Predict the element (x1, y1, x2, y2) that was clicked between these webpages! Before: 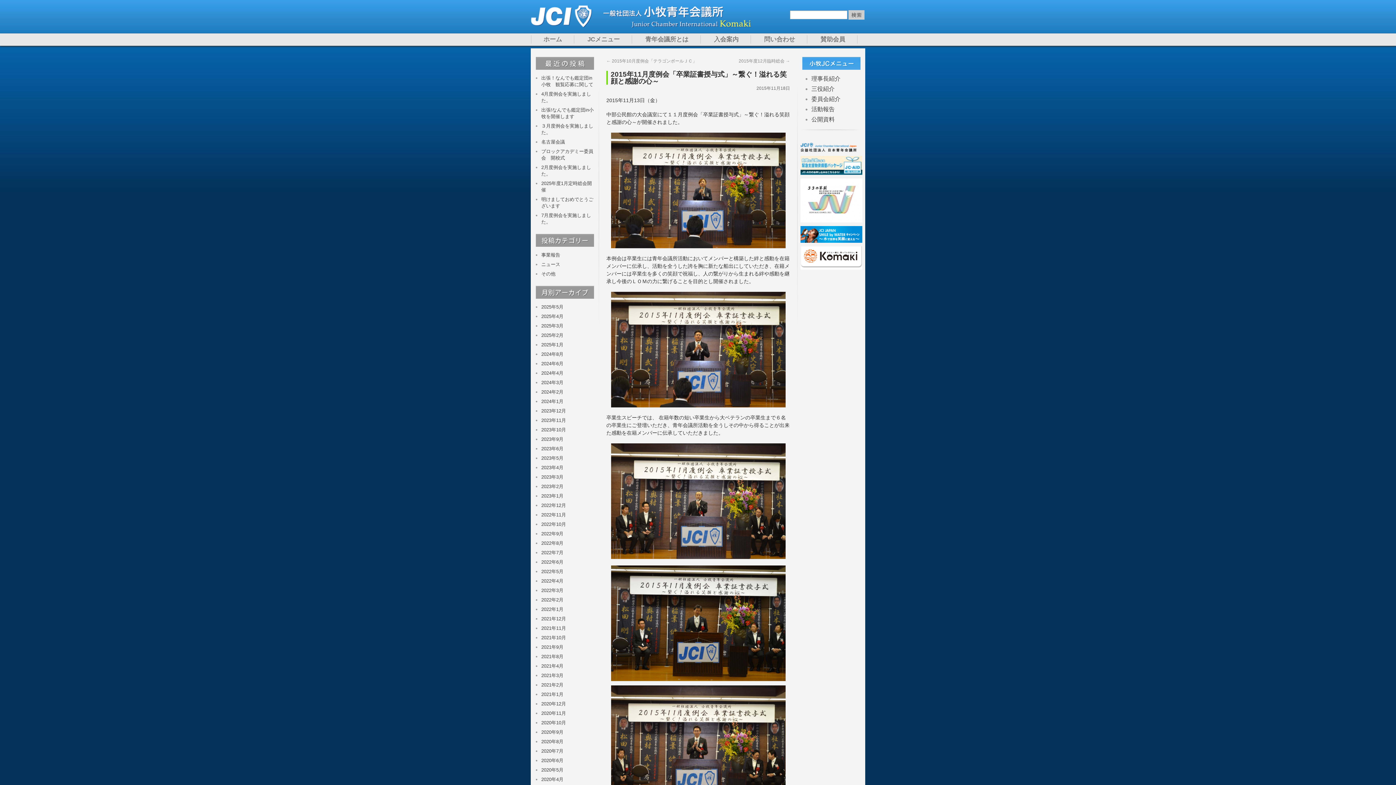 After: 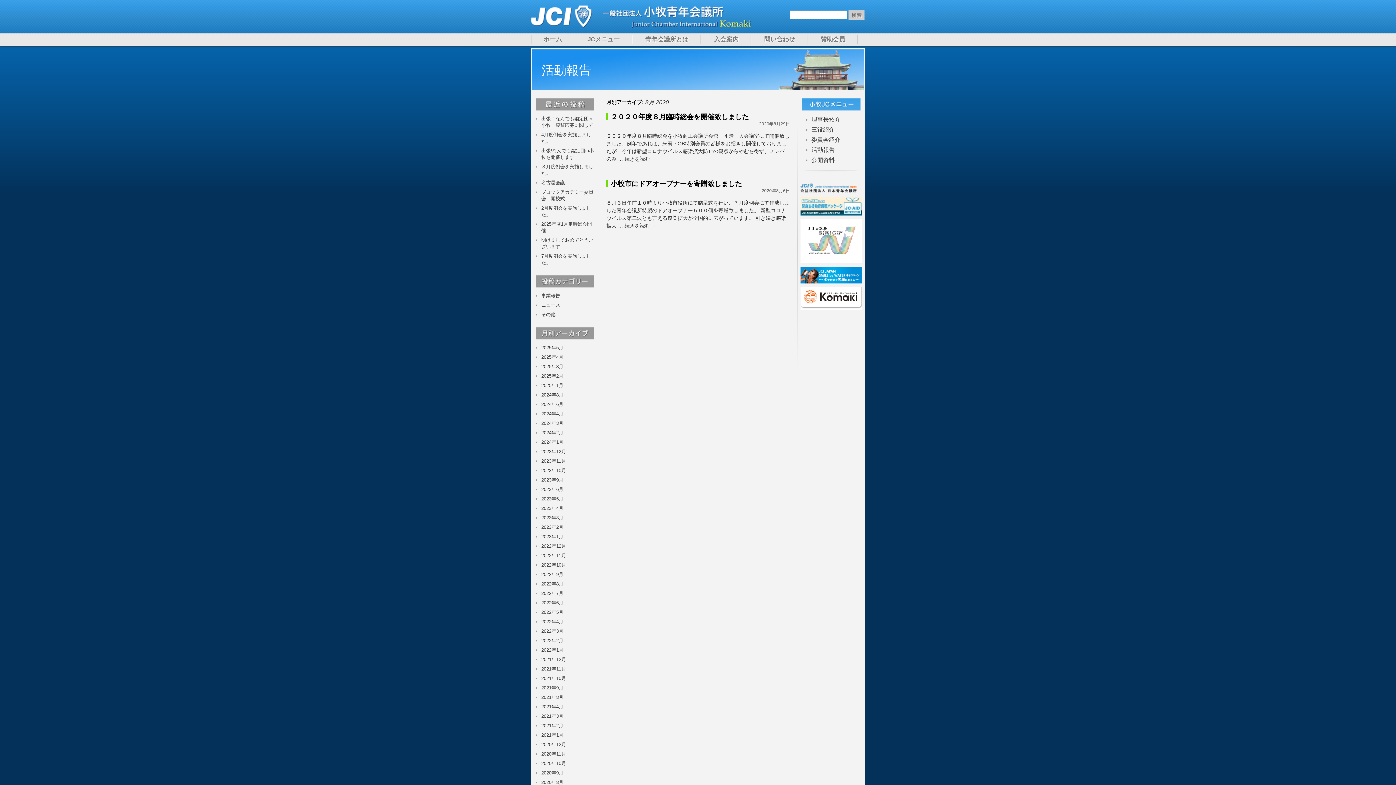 Action: label: 2020年8月 bbox: (541, 739, 563, 744)